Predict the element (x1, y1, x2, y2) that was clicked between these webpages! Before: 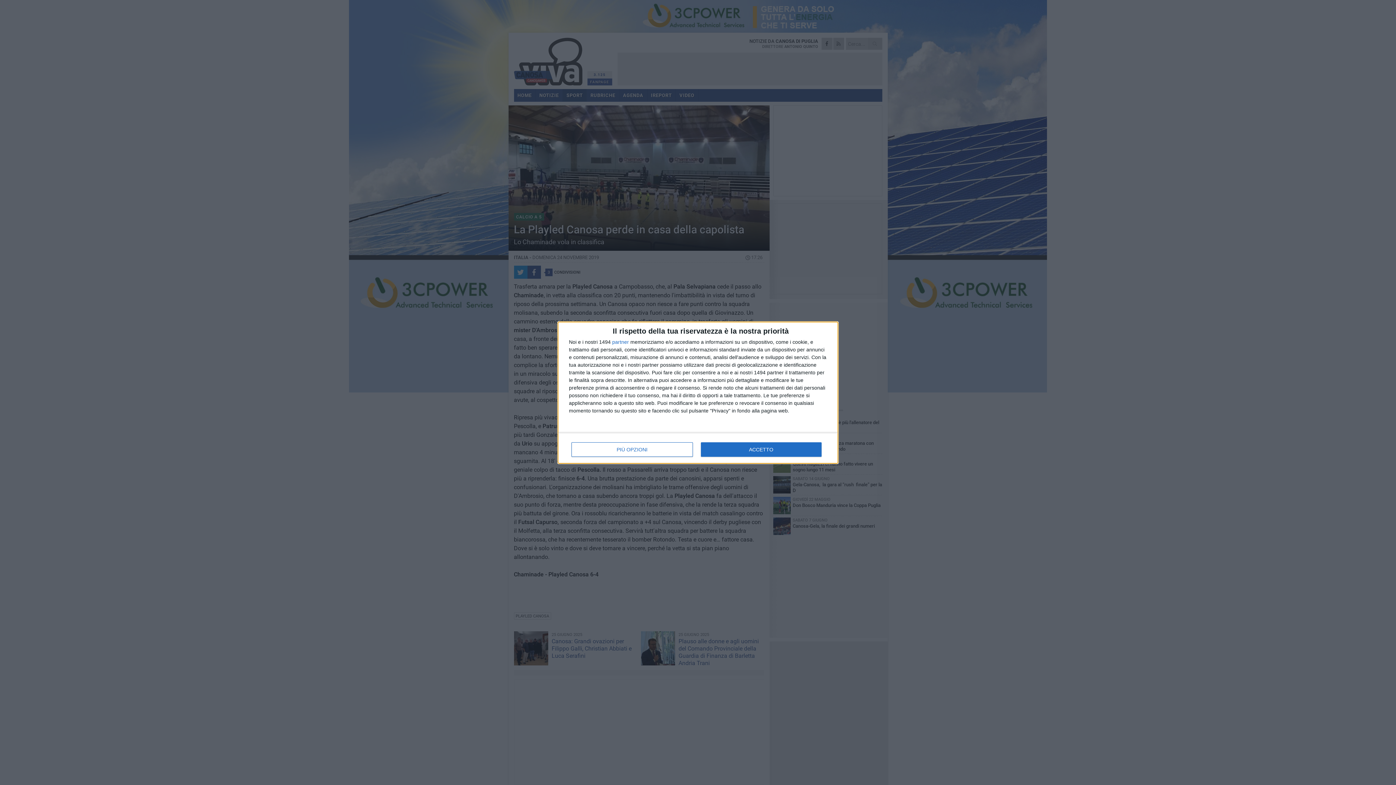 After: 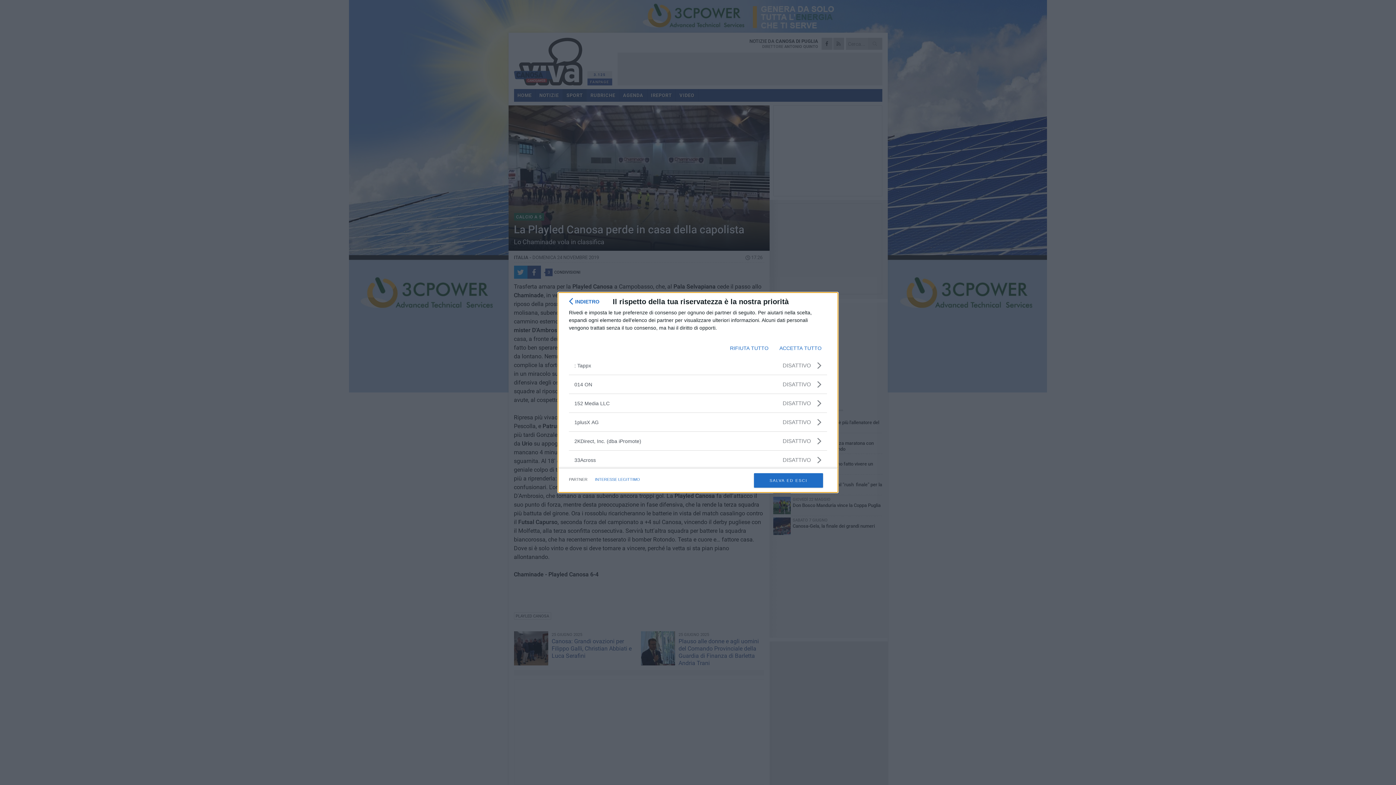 Action: bbox: (612, 339, 629, 344) label: partner